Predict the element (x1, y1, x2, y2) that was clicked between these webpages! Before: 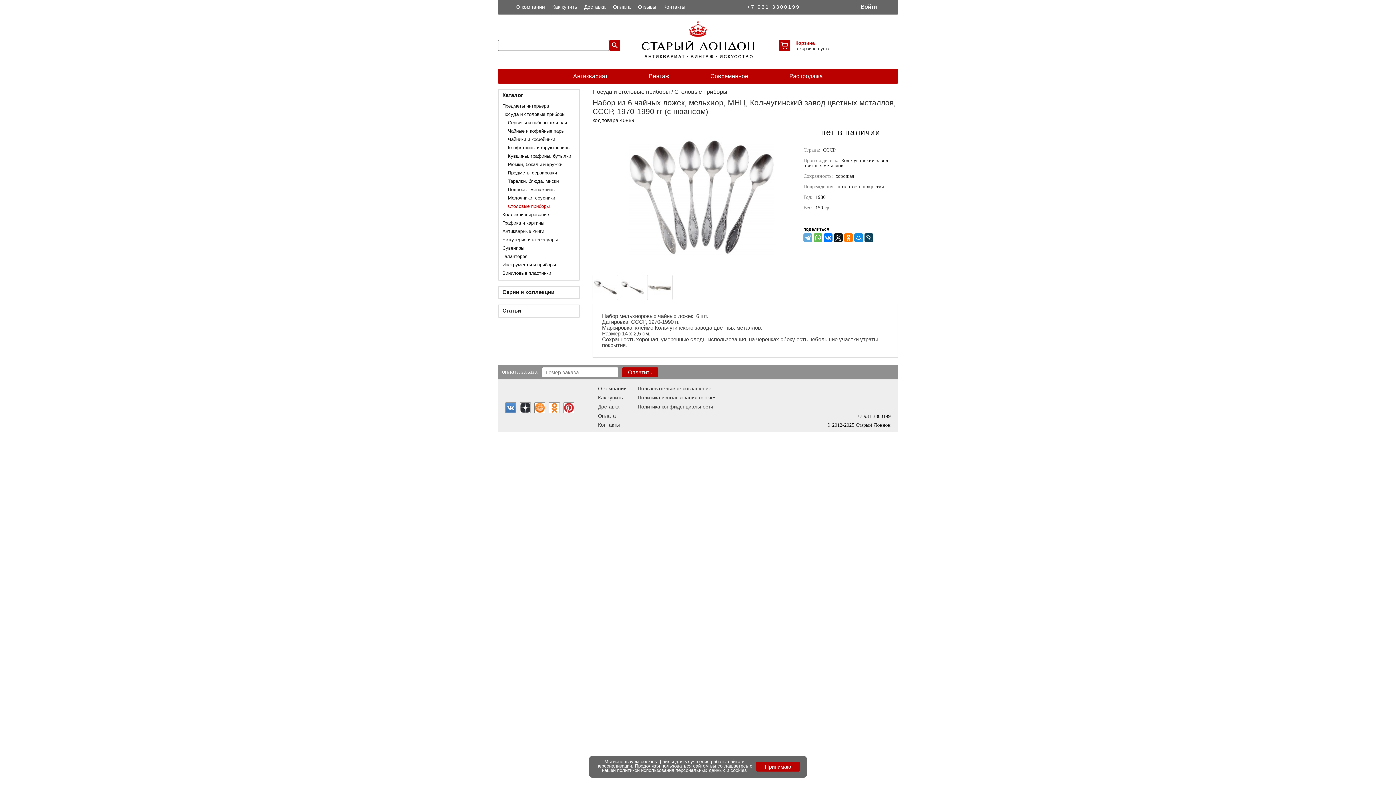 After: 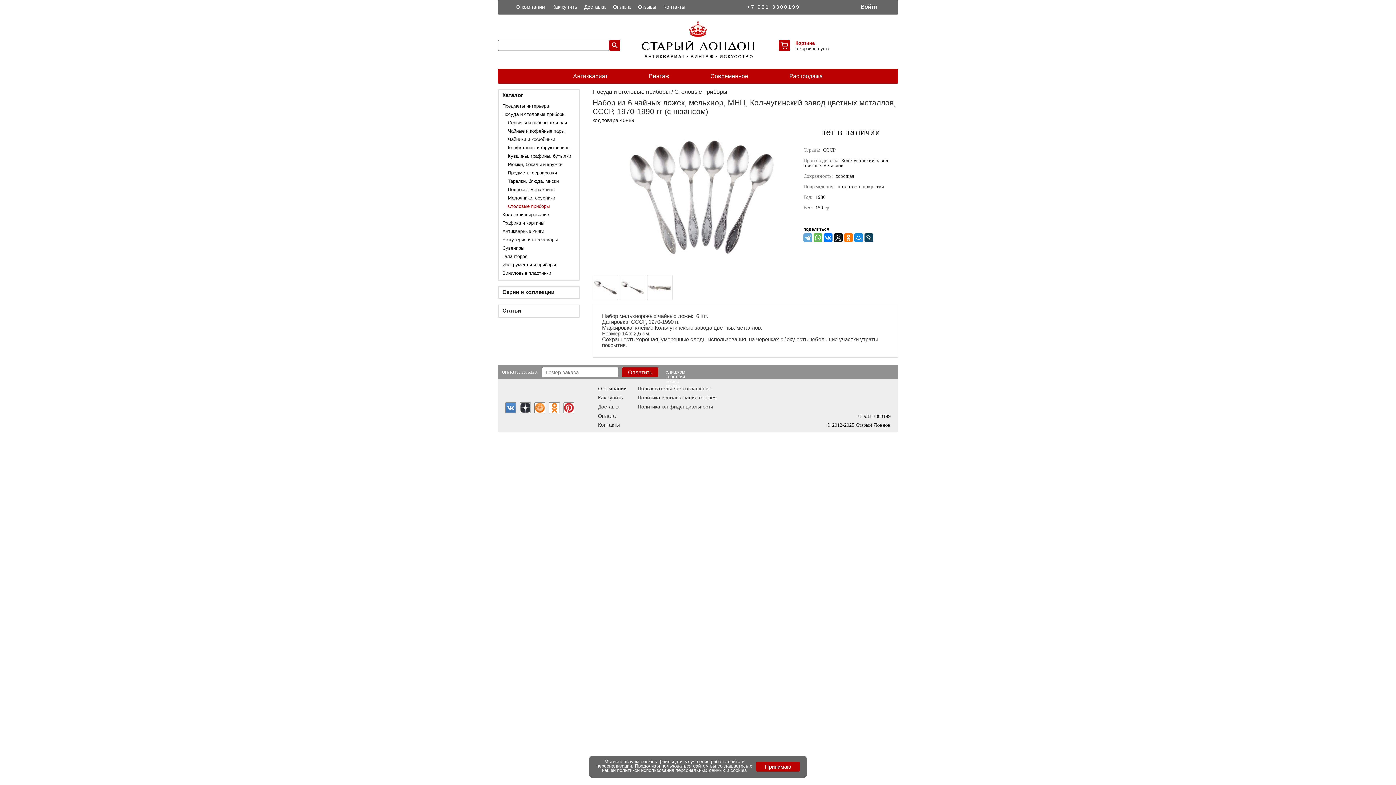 Action: bbox: (622, 367, 658, 377) label: Оплатить